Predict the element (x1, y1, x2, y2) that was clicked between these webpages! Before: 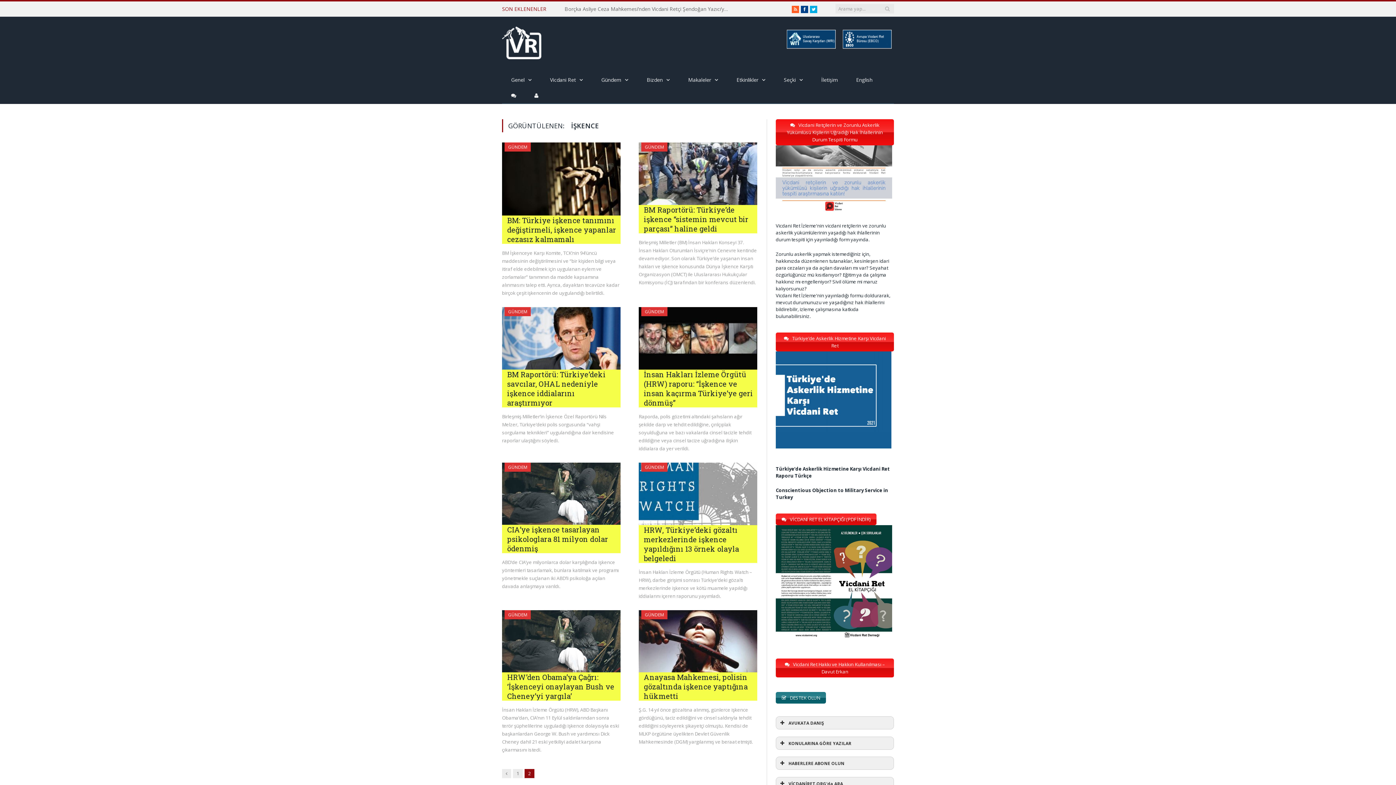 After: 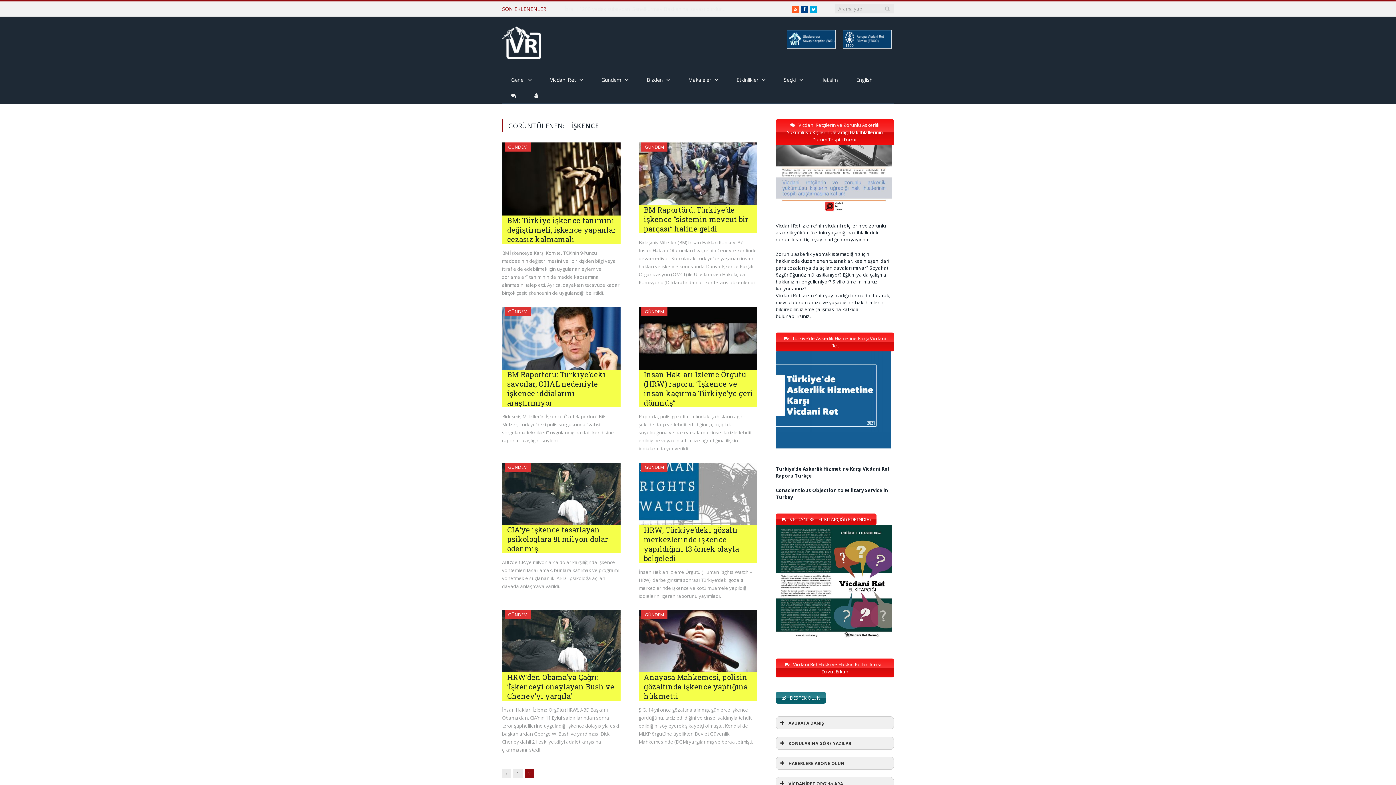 Action: label: Vicdani Ret İzleme'nin vicdani retçilerin ve zorunlu askerlik yükümlülerinin yaşadığı hak ihlallerinin durum tespiti için yayınladığı form yayında. bbox: (776, 222, 886, 242)